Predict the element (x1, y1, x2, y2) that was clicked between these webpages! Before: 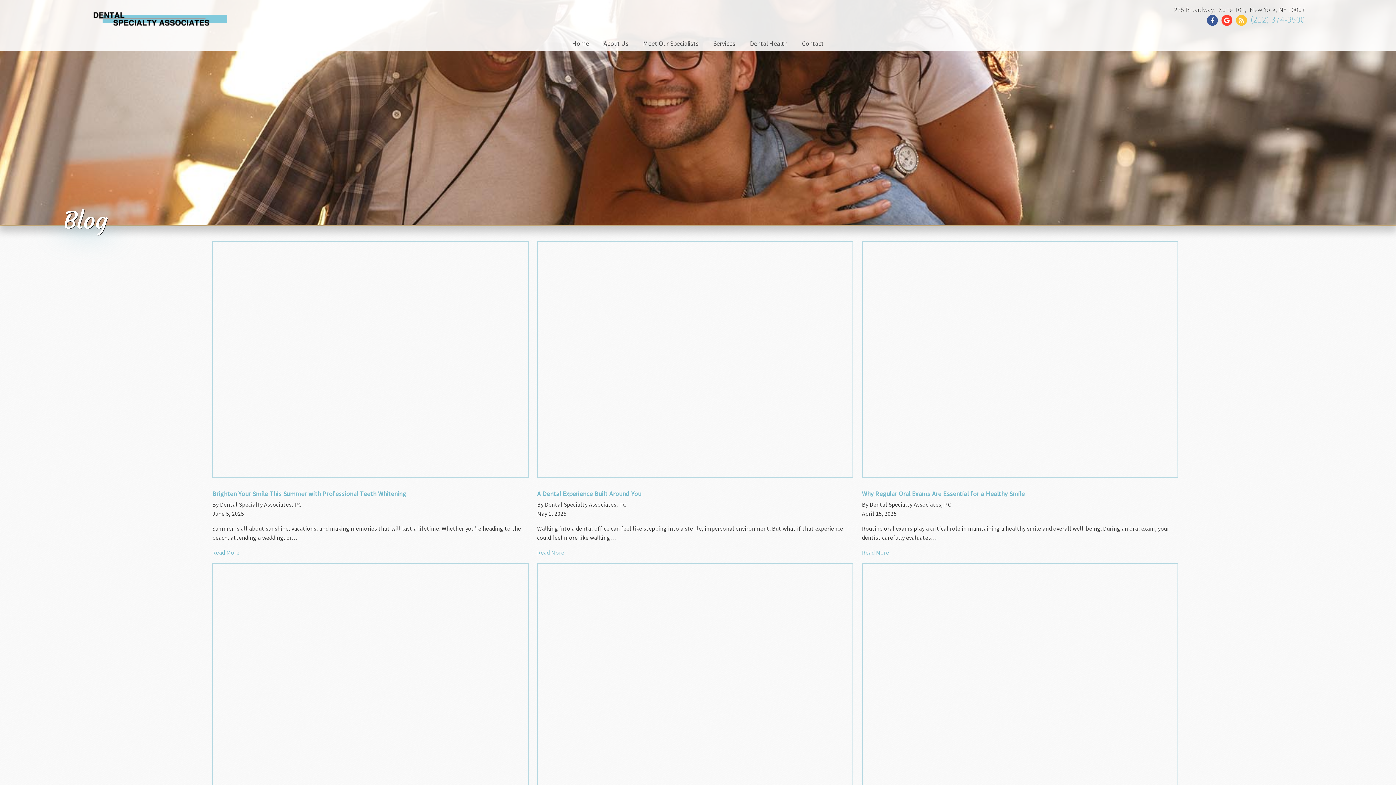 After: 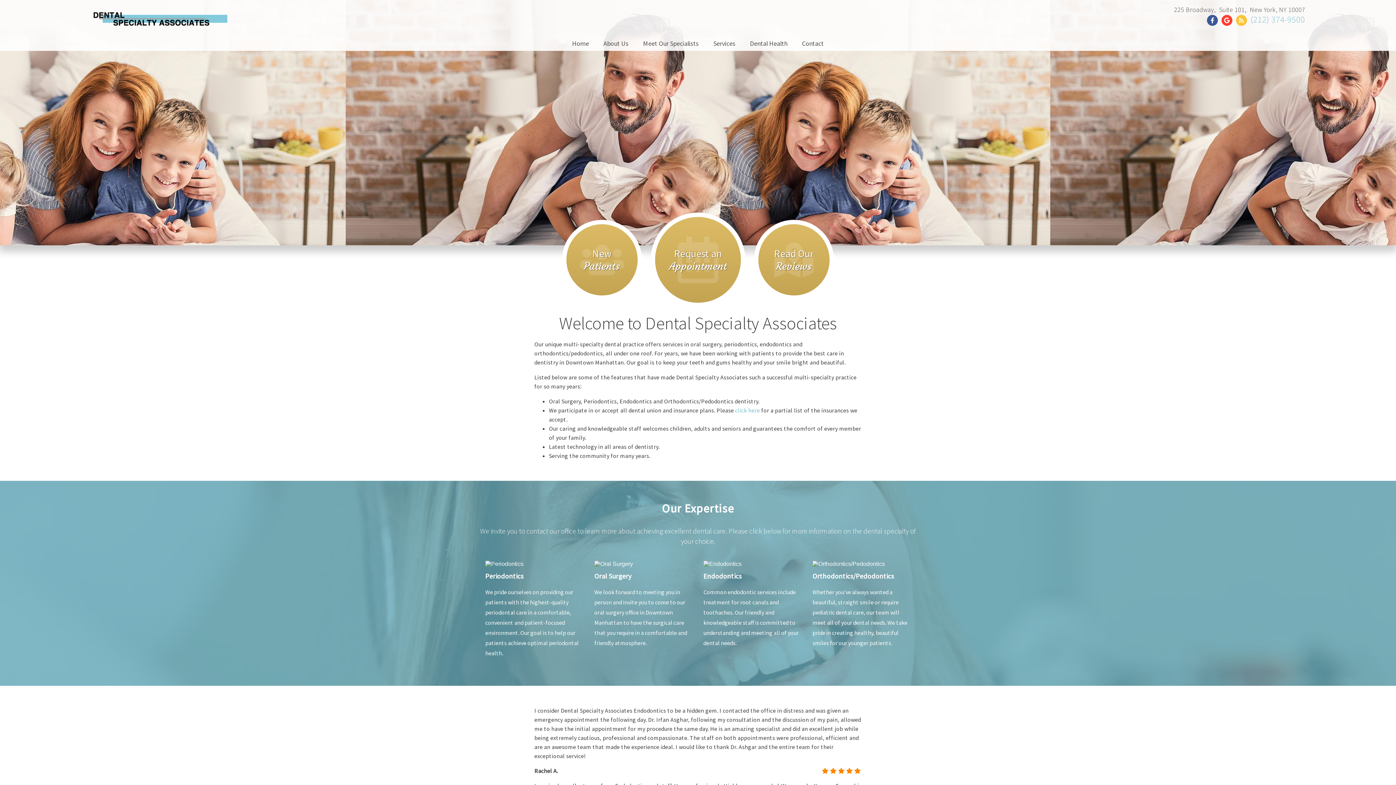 Action: bbox: (90, 17, 229, 23) label: Home